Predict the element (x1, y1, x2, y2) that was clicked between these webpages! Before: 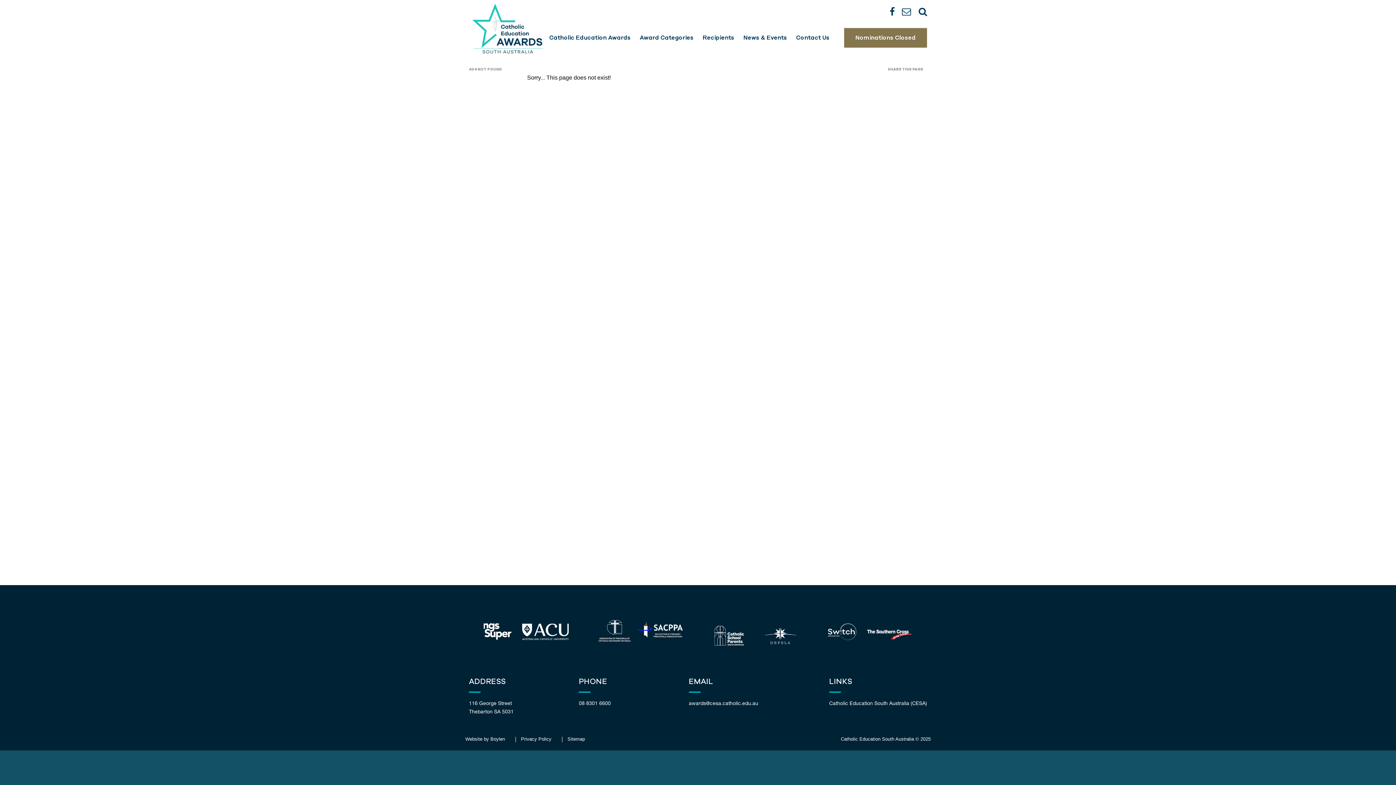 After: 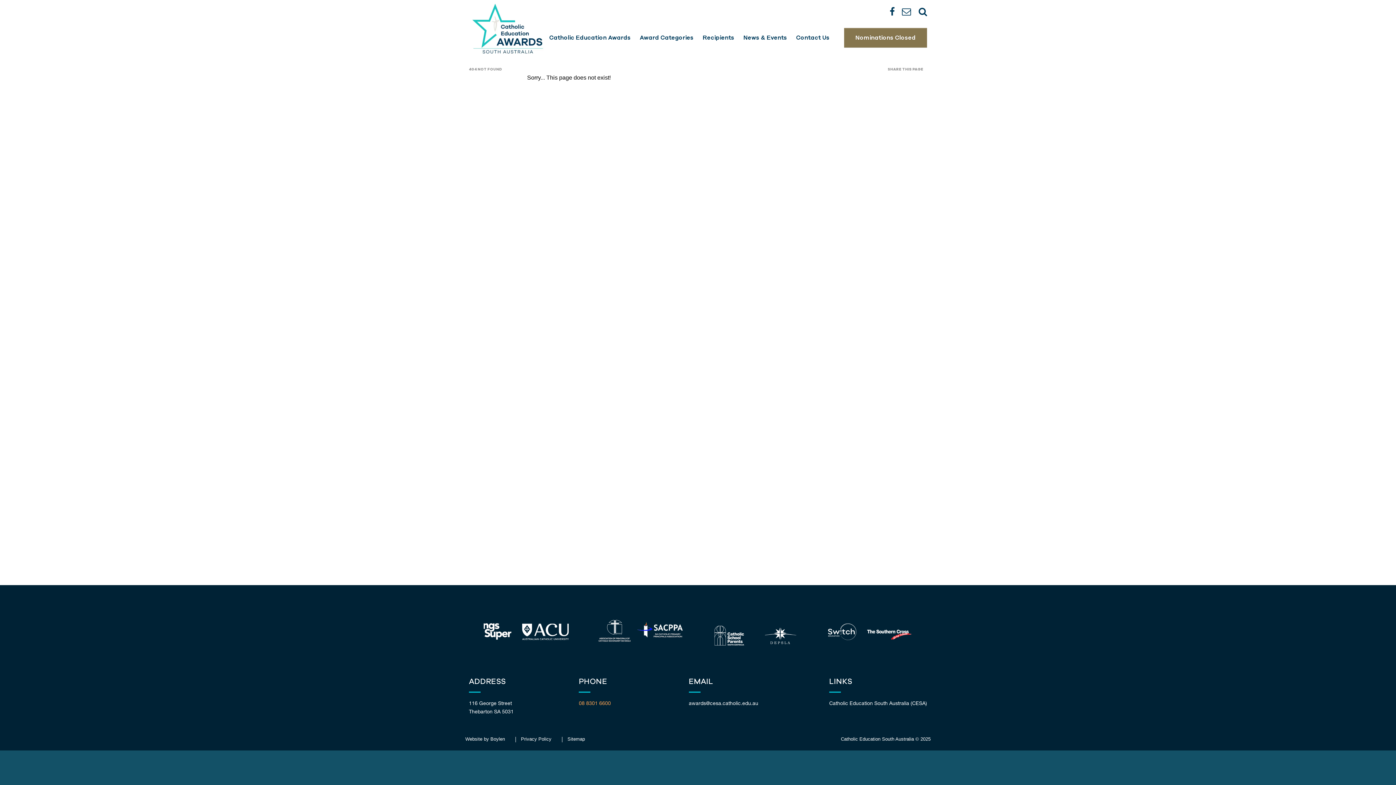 Action: label: 08 8301 6600 bbox: (579, 700, 689, 708)